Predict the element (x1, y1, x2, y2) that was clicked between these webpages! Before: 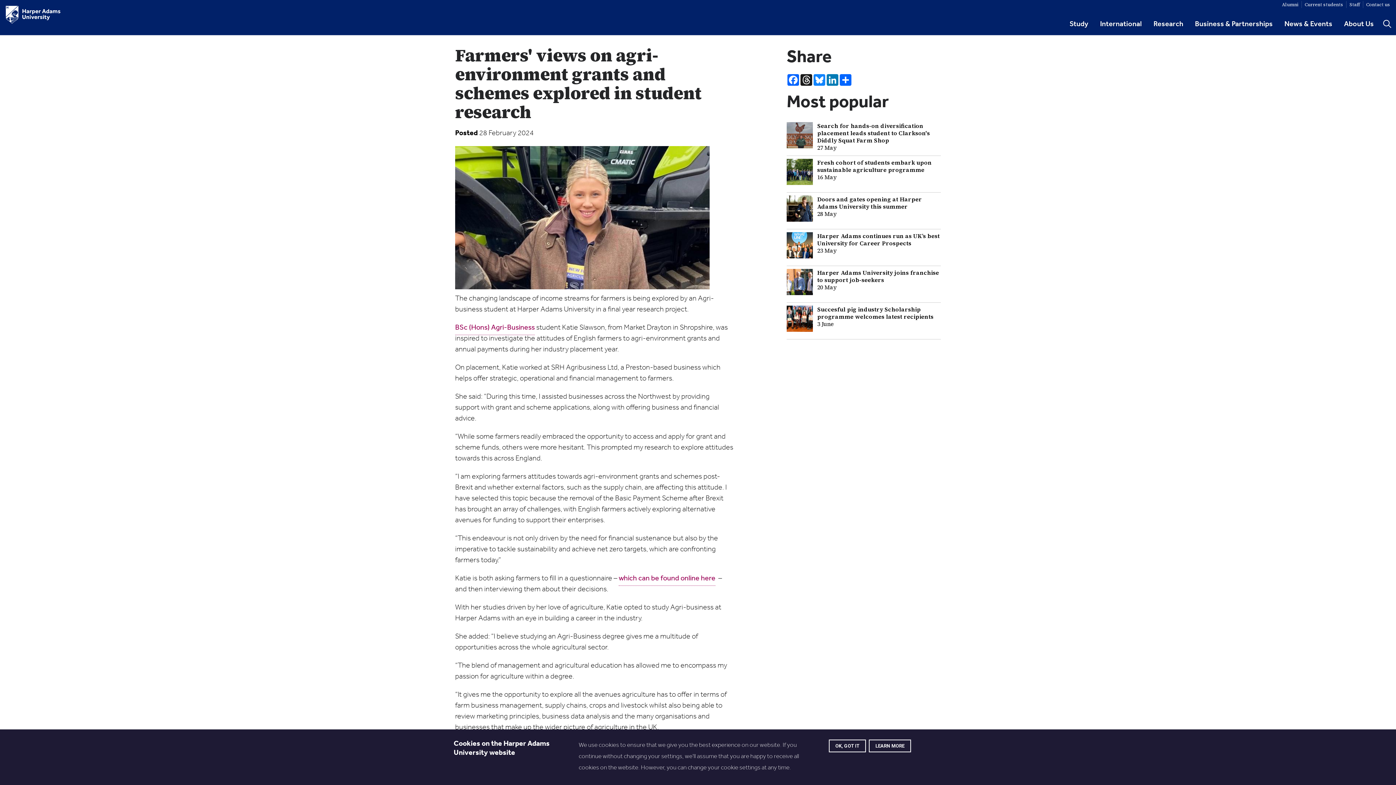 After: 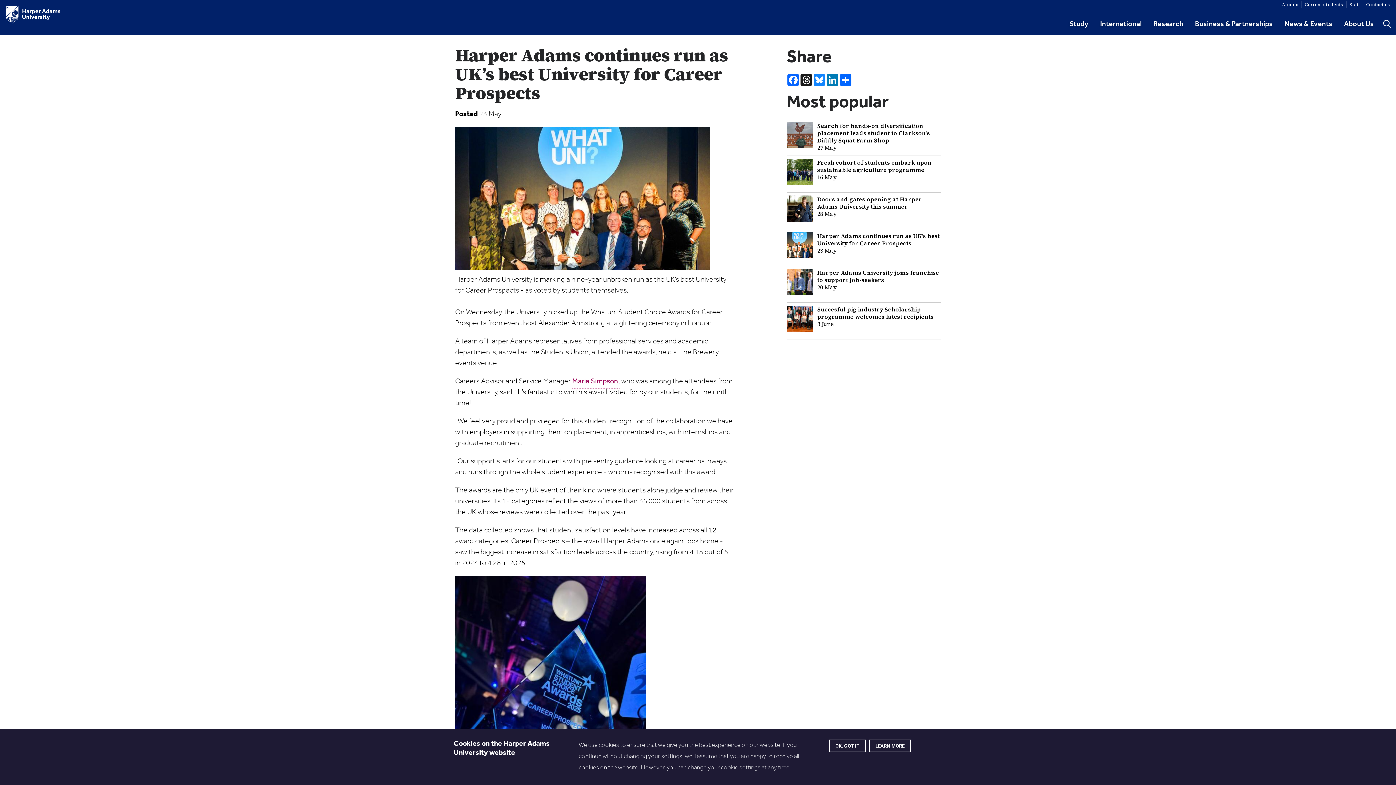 Action: label: Harper Adams continues run as UK’s best University for Career Prospects
23 May bbox: (786, 229, 941, 266)